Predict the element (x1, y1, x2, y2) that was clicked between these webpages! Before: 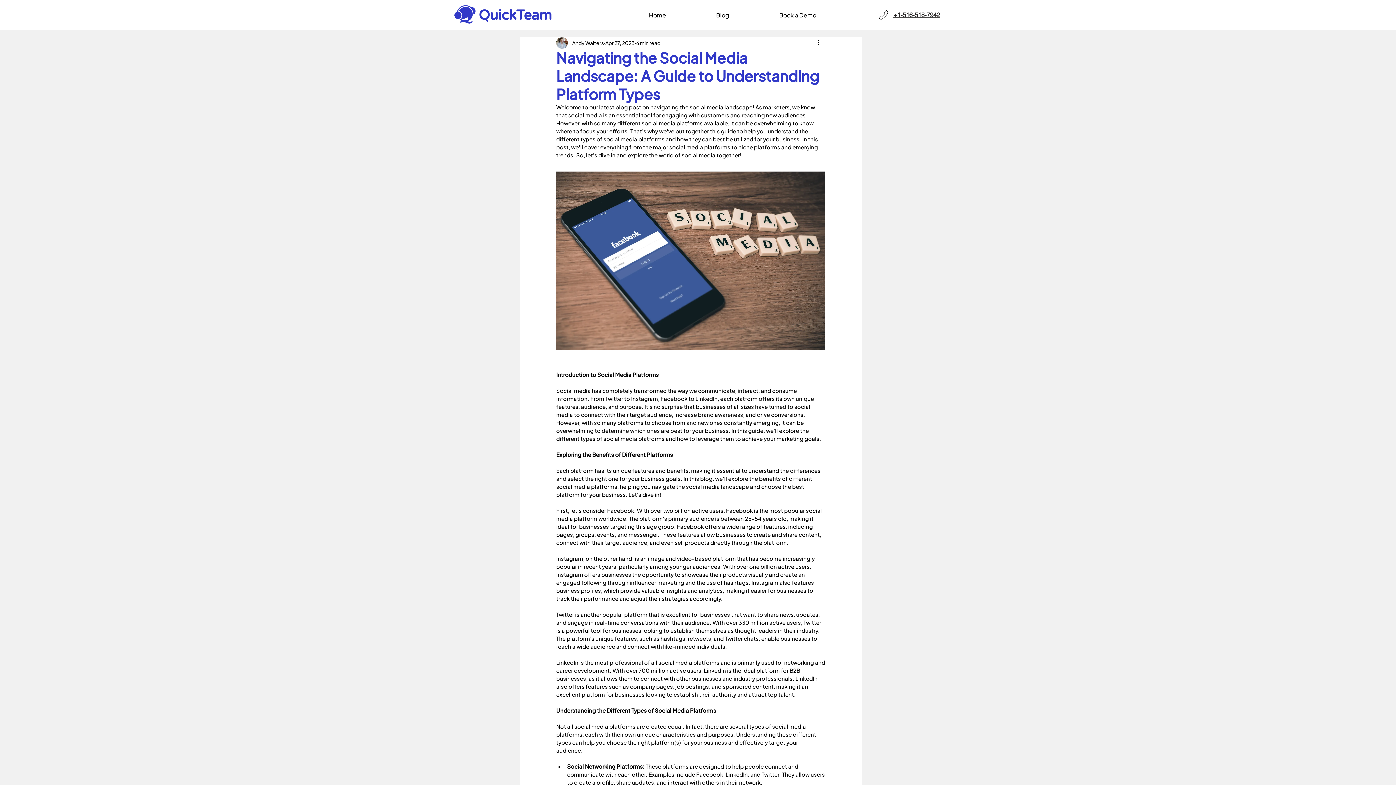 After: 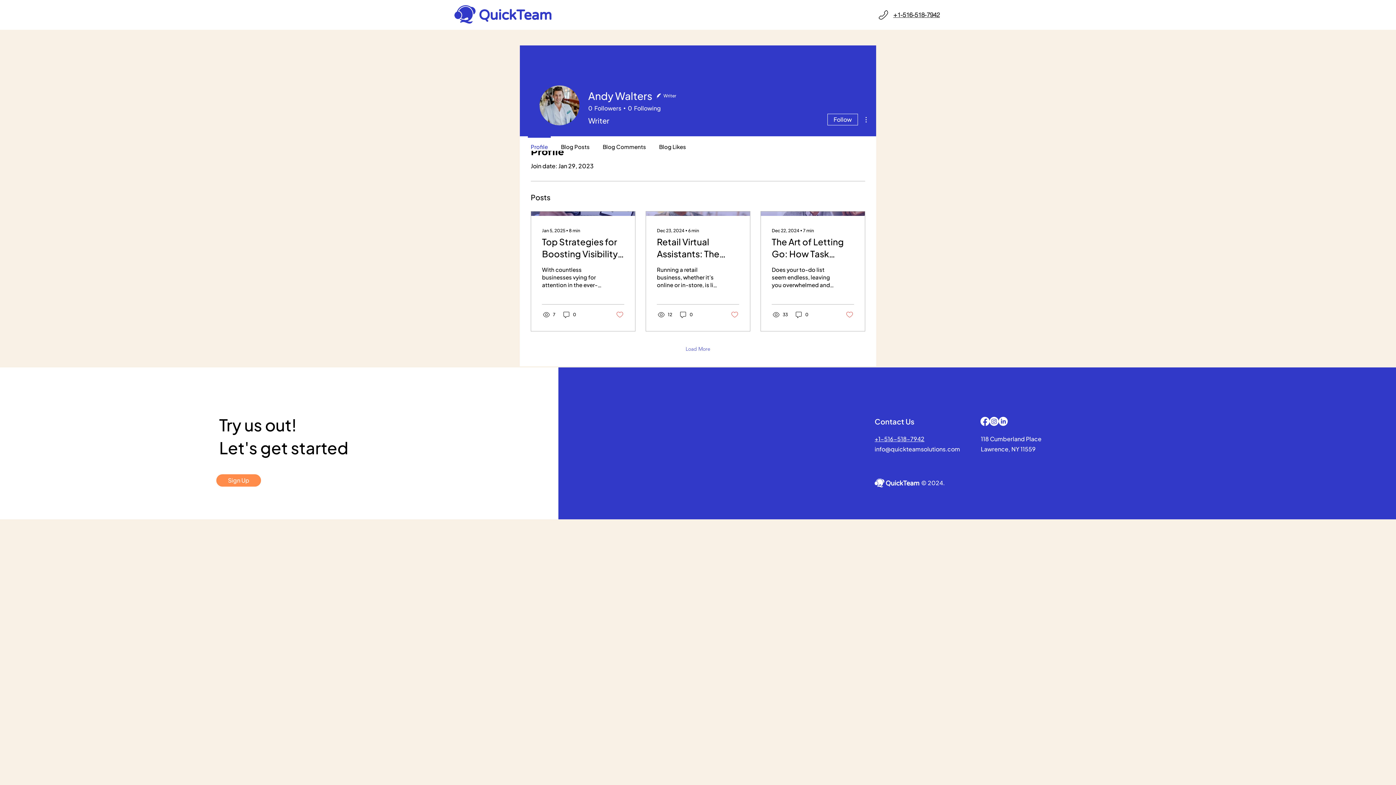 Action: label: Andy Walters bbox: (572, 39, 604, 46)